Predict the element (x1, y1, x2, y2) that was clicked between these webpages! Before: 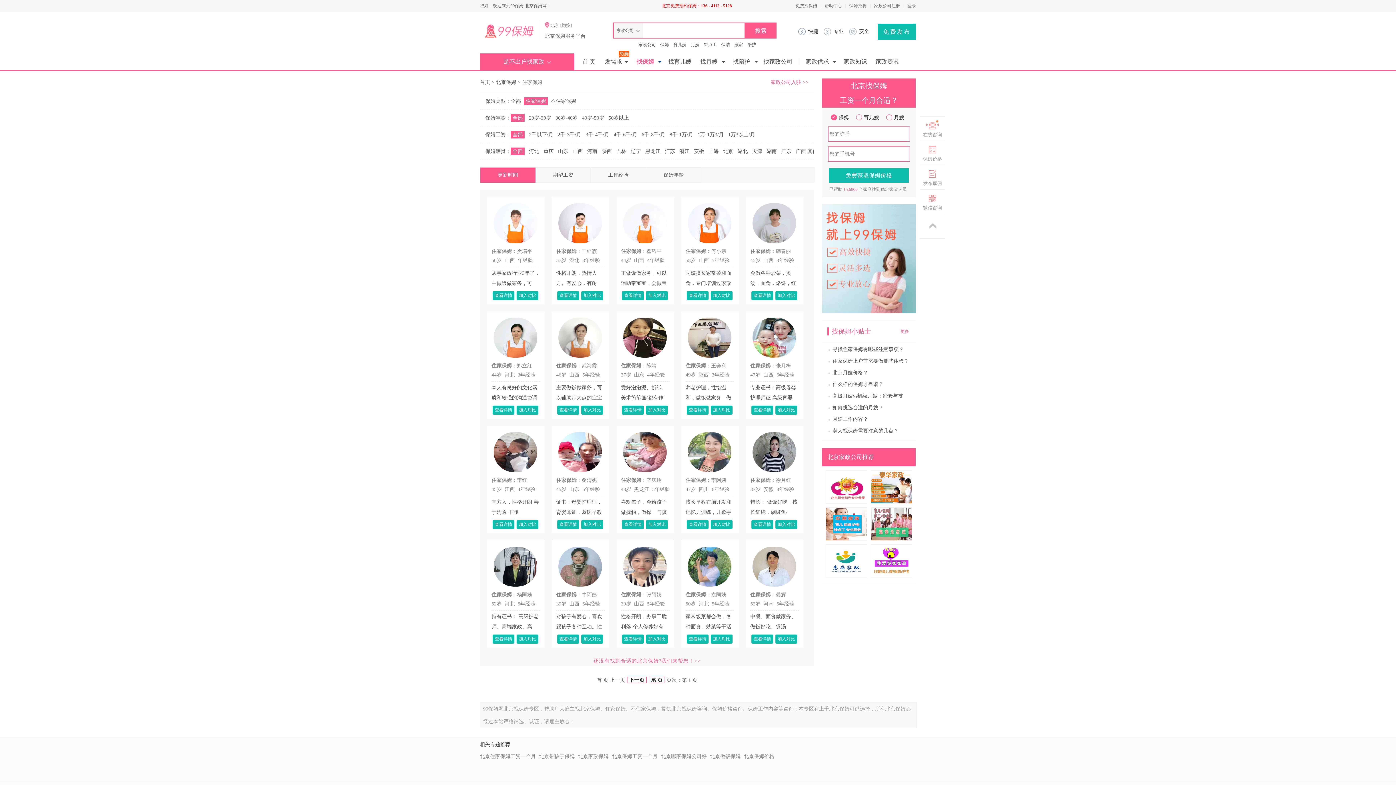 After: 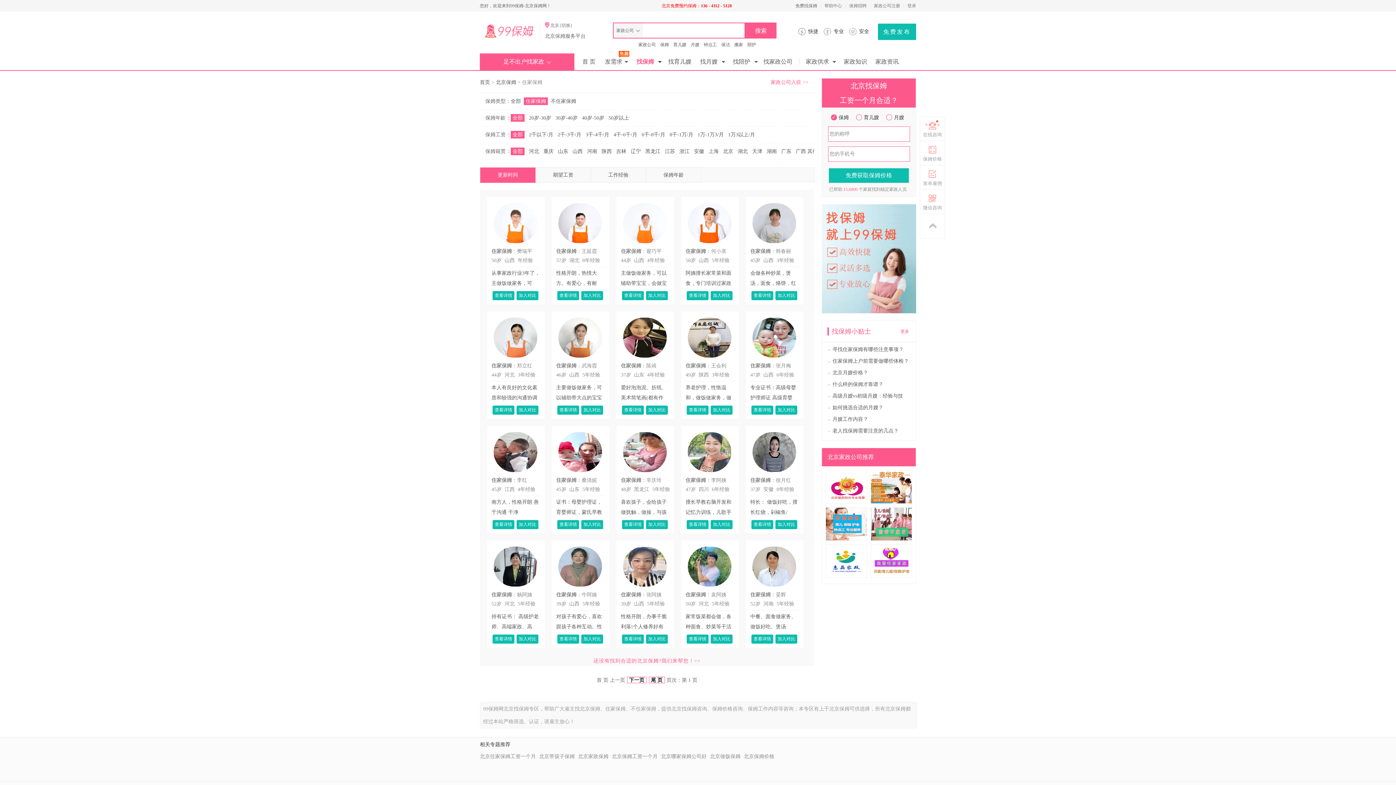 Action: bbox: (826, 573, 866, 578)